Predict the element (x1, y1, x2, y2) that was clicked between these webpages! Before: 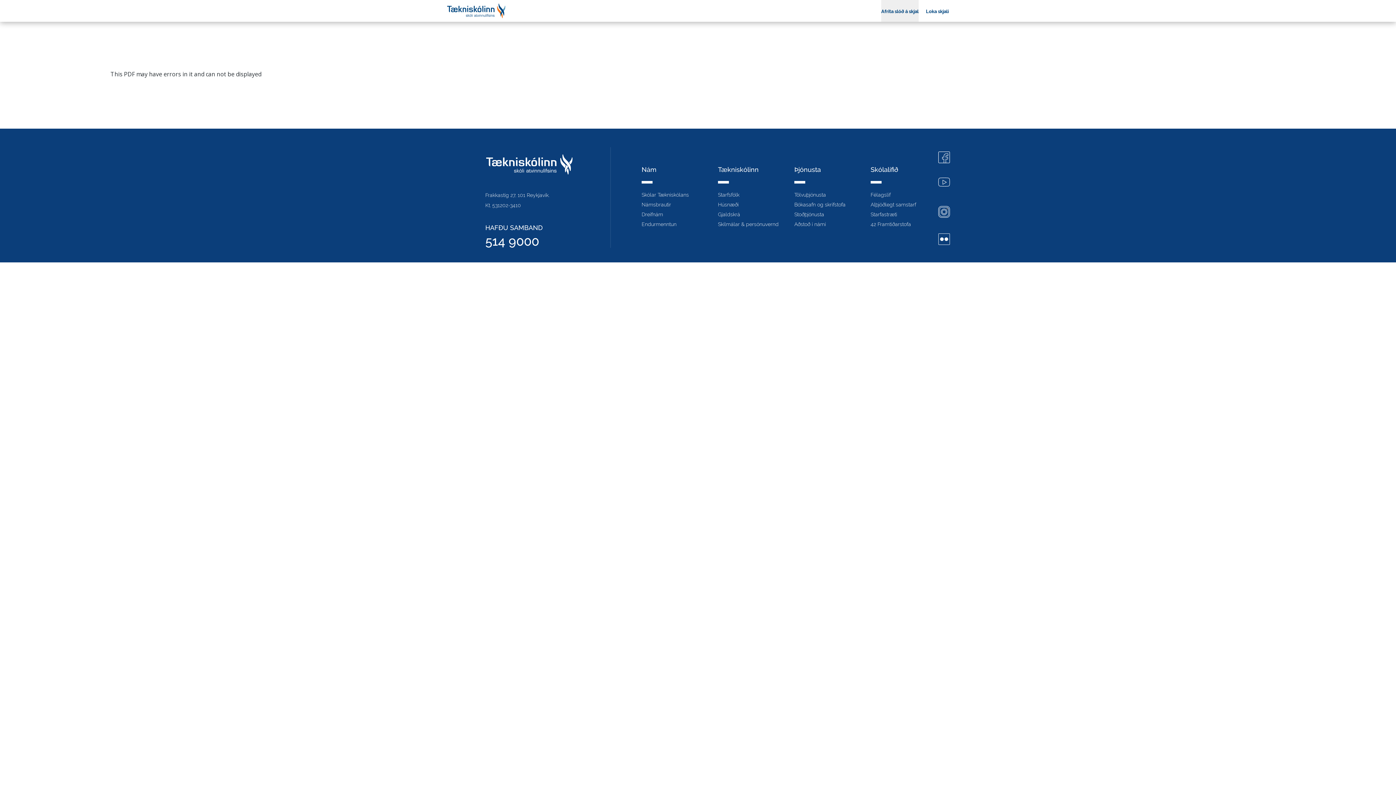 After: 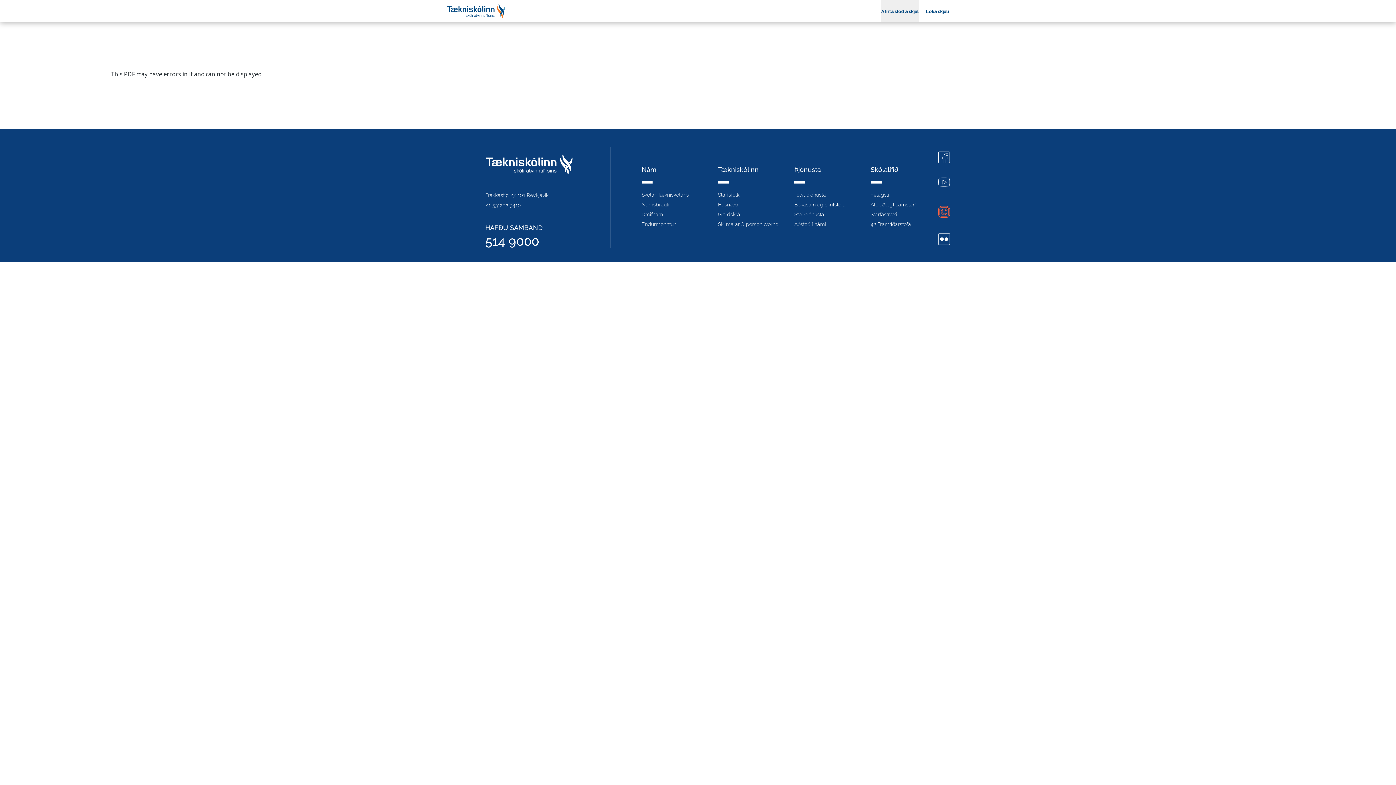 Action: bbox: (938, 200, 950, 224)